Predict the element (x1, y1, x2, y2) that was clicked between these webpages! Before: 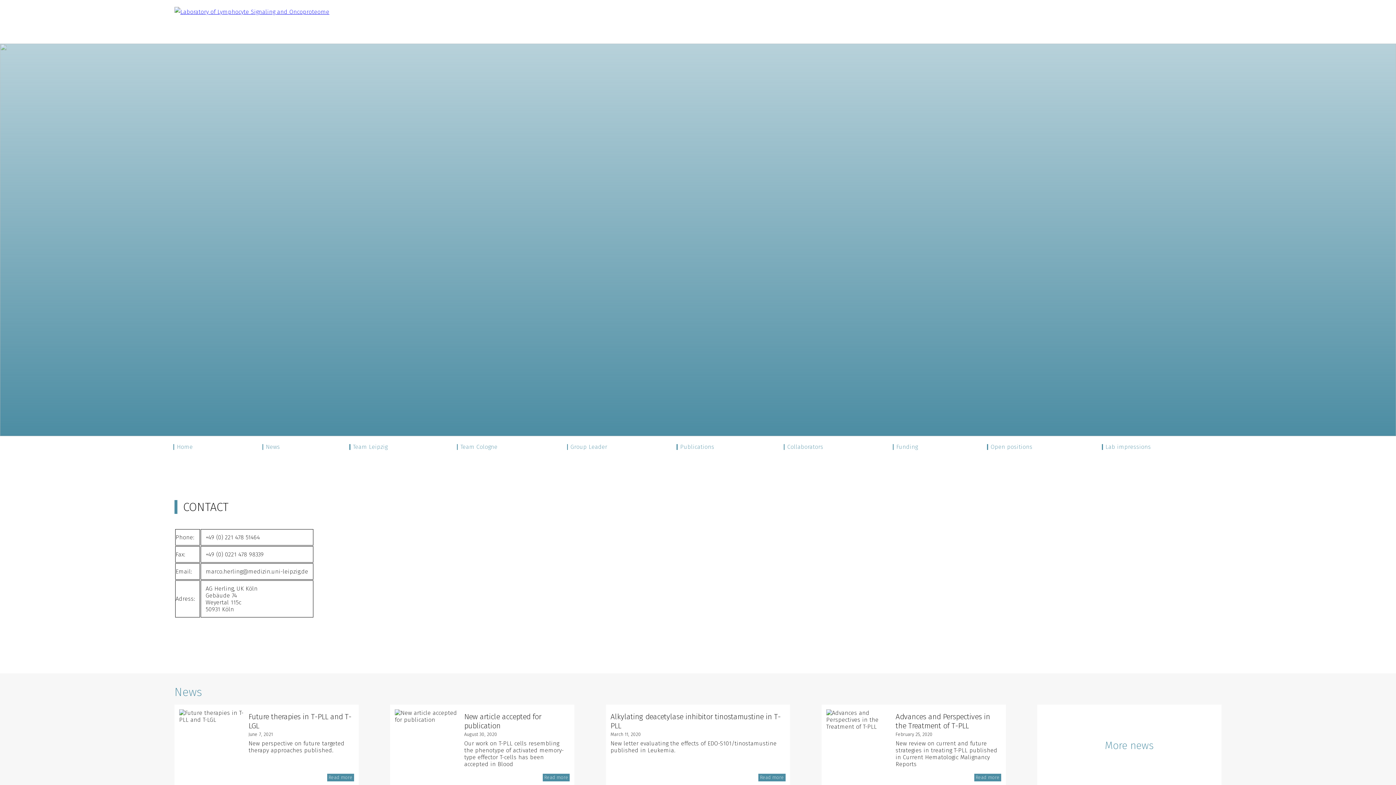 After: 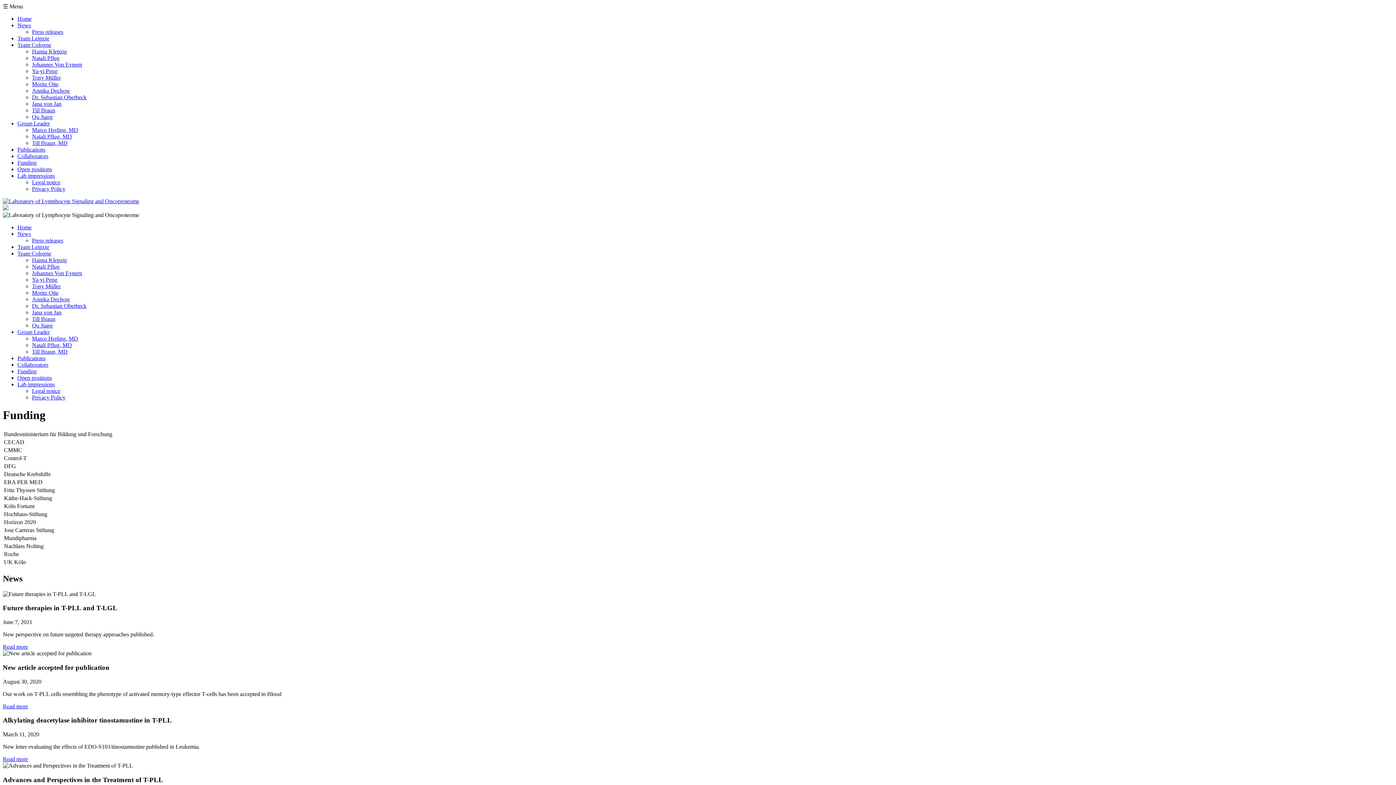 Action: bbox: (894, 442, 993, 452) label: Funding